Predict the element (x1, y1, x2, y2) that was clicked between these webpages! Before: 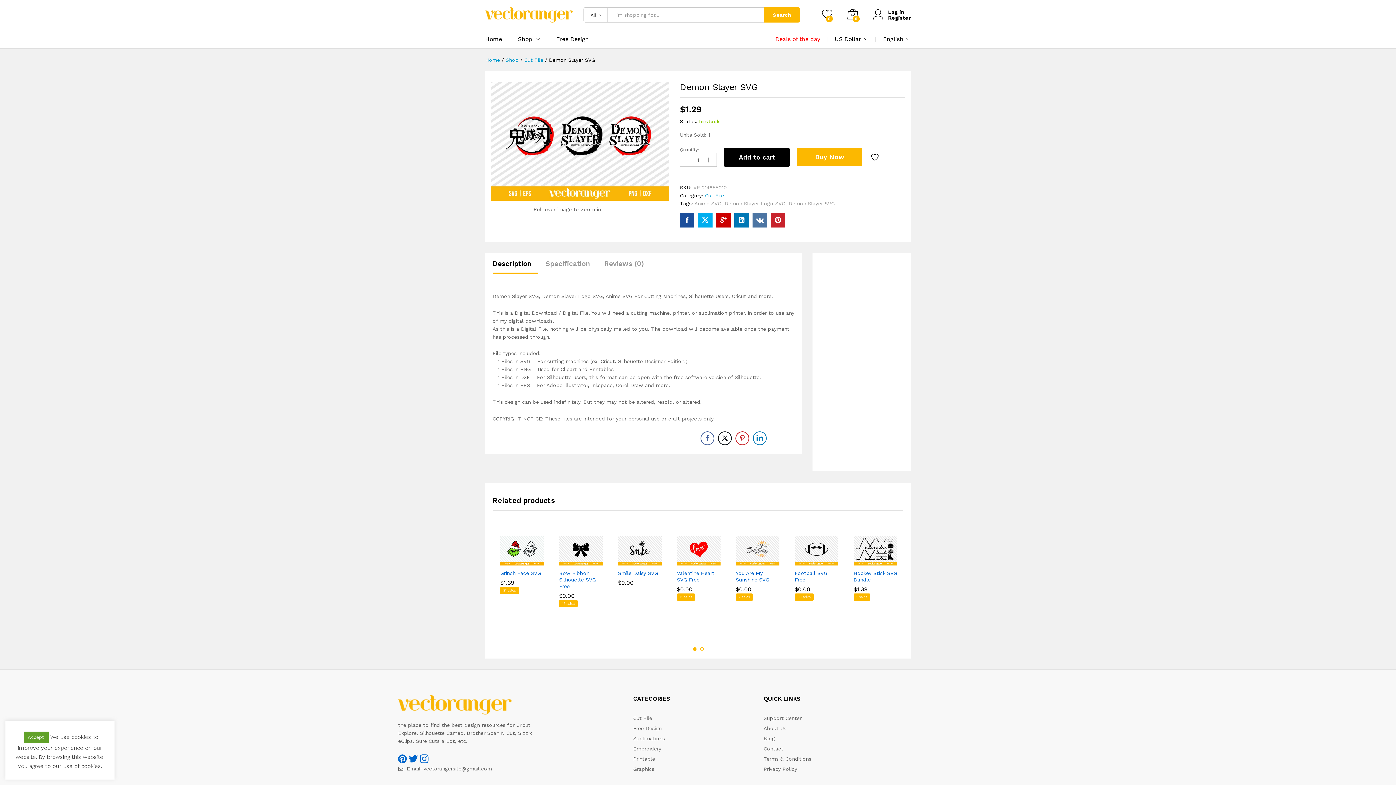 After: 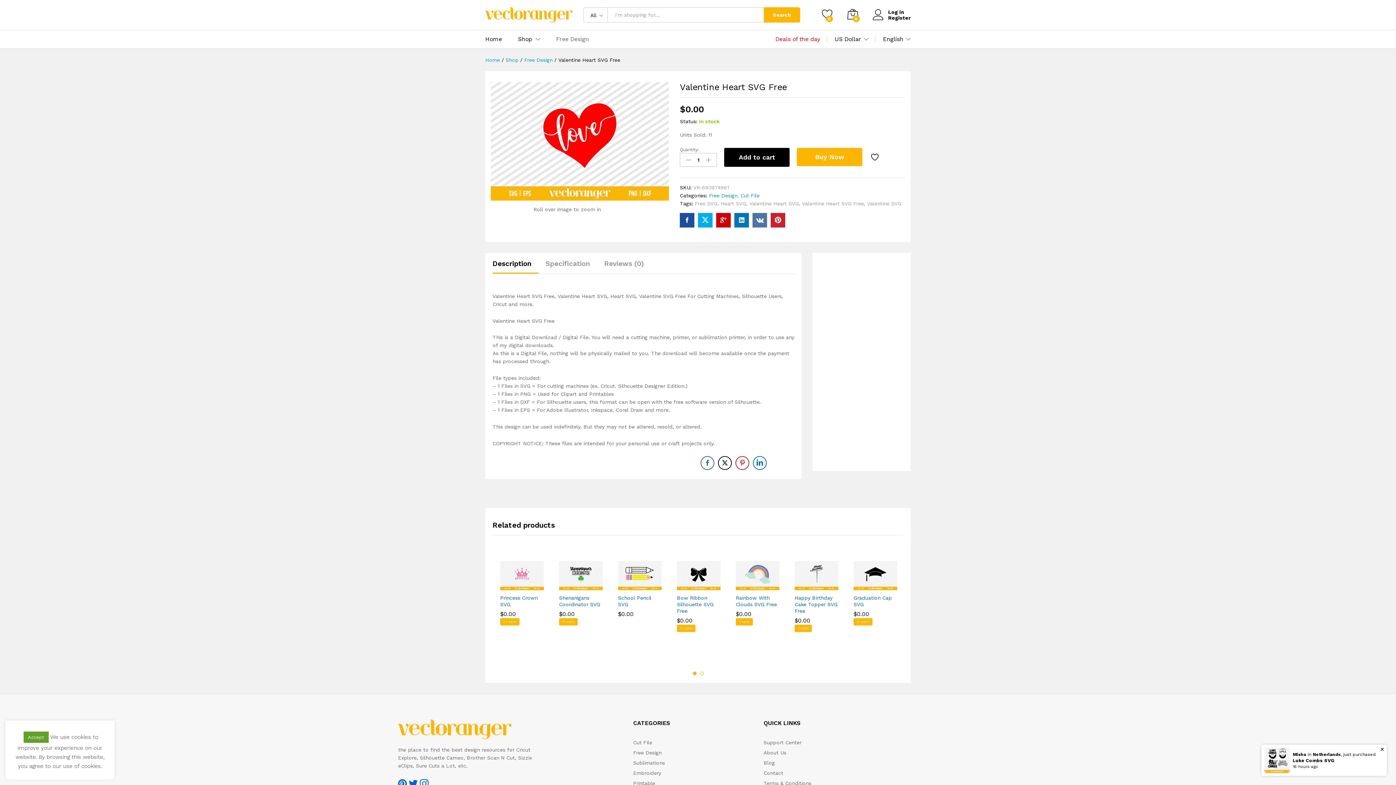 Action: bbox: (677, 536, 720, 565)